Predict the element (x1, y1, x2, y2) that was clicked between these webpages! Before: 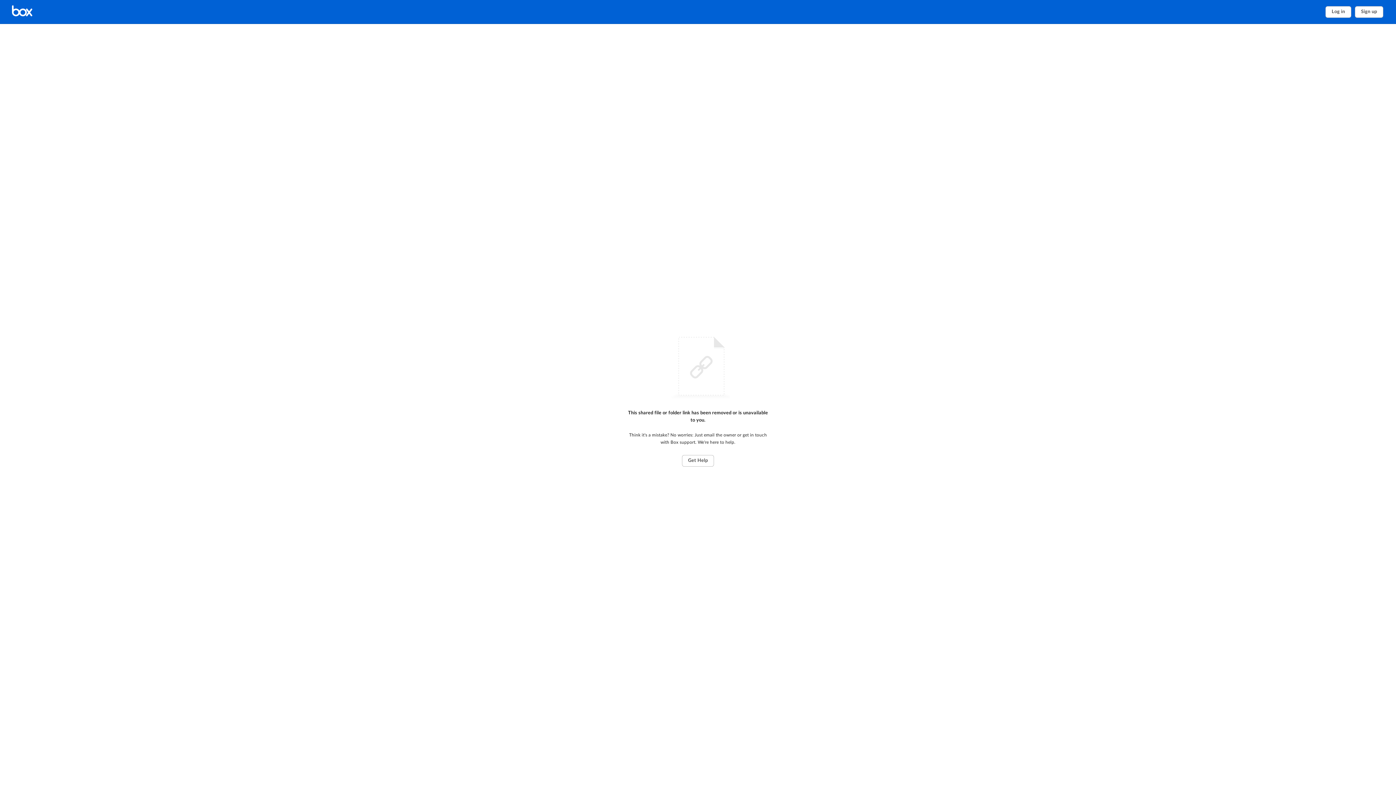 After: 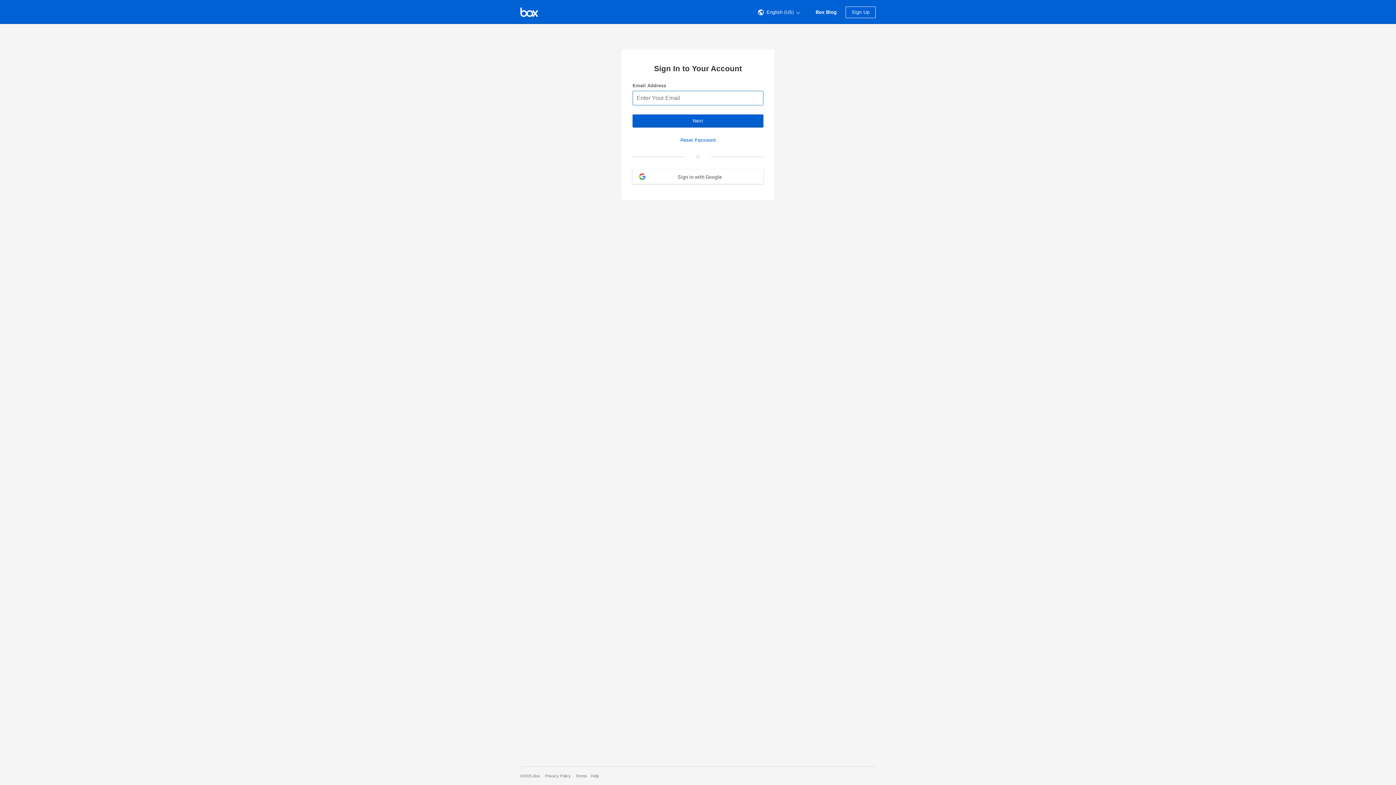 Action: bbox: (1325, 6, 1351, 17) label: Log in